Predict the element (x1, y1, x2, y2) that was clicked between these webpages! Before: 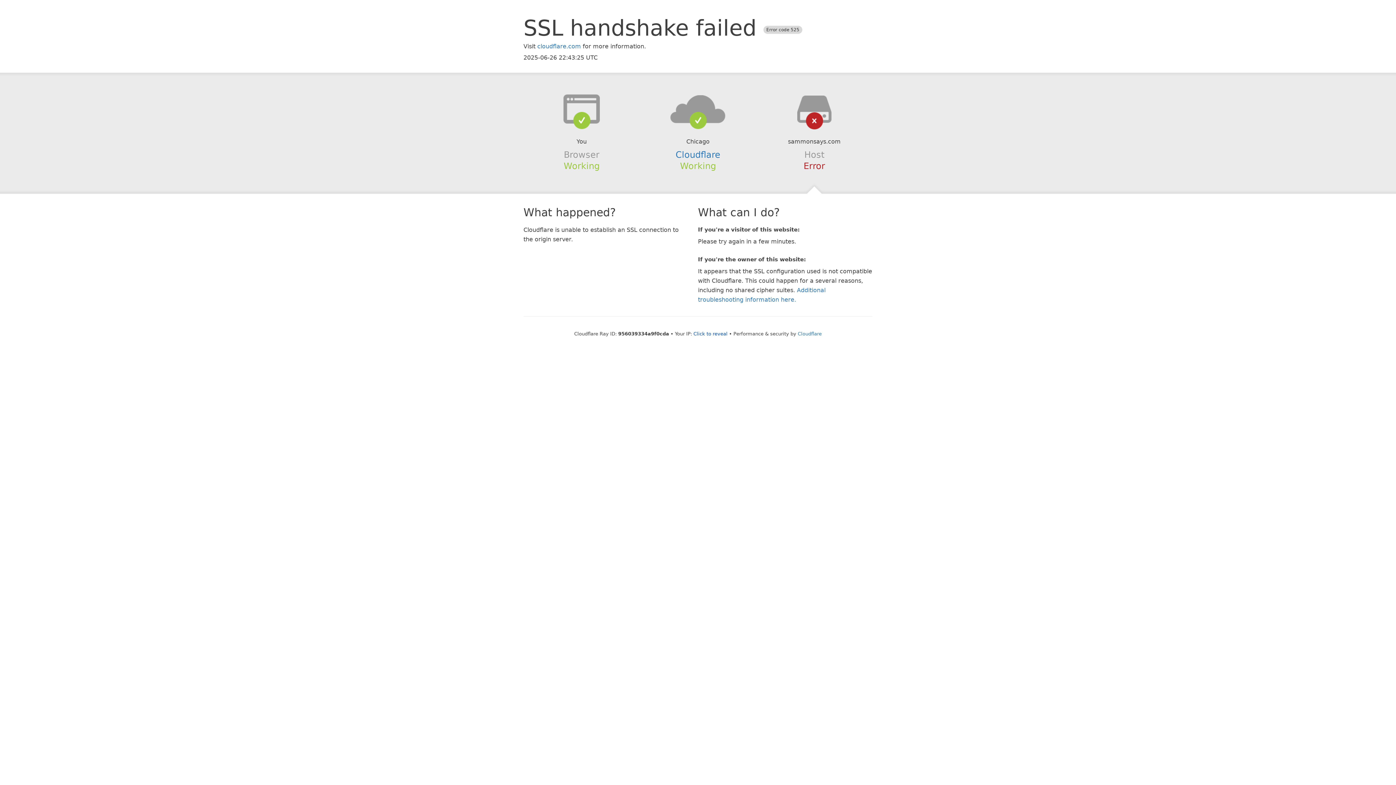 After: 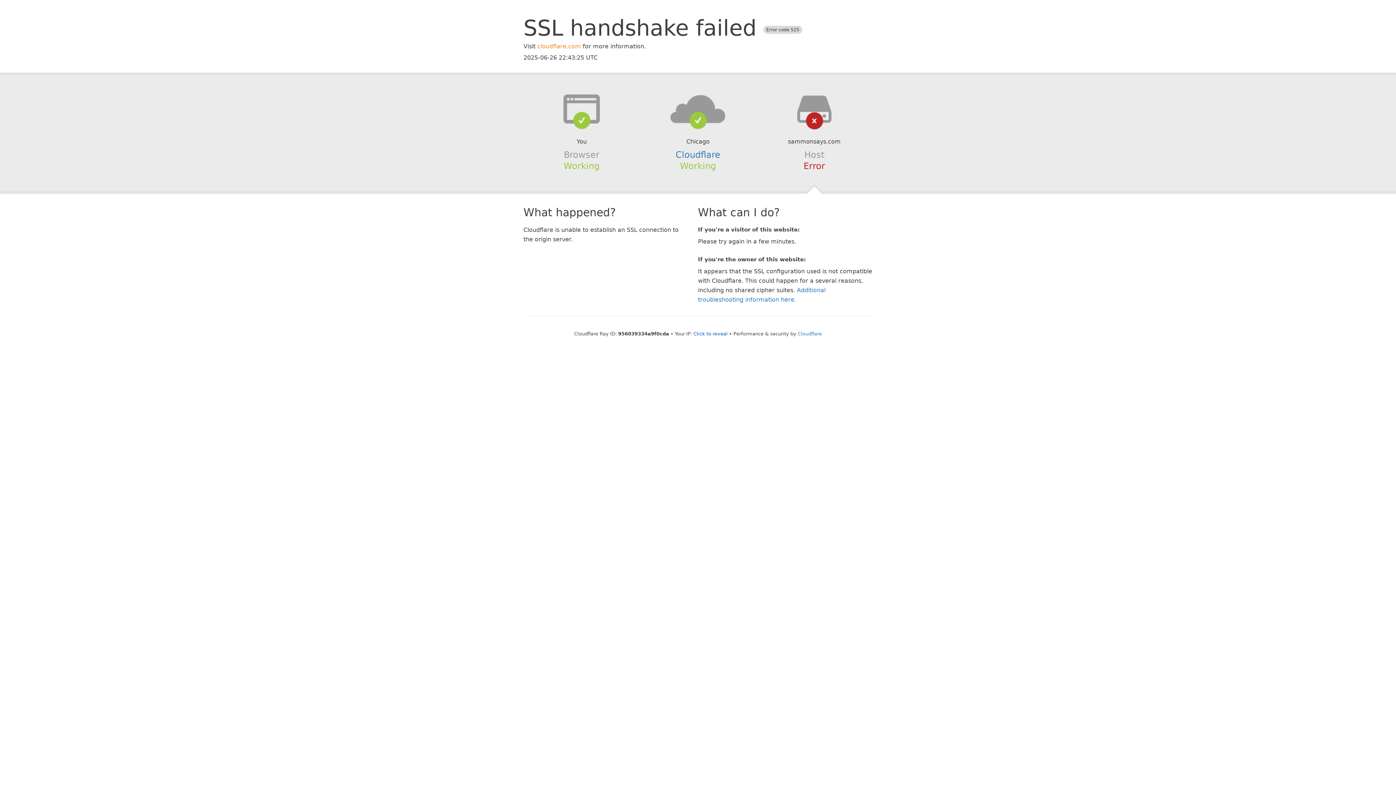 Action: bbox: (537, 42, 581, 49) label: cloudflare.com